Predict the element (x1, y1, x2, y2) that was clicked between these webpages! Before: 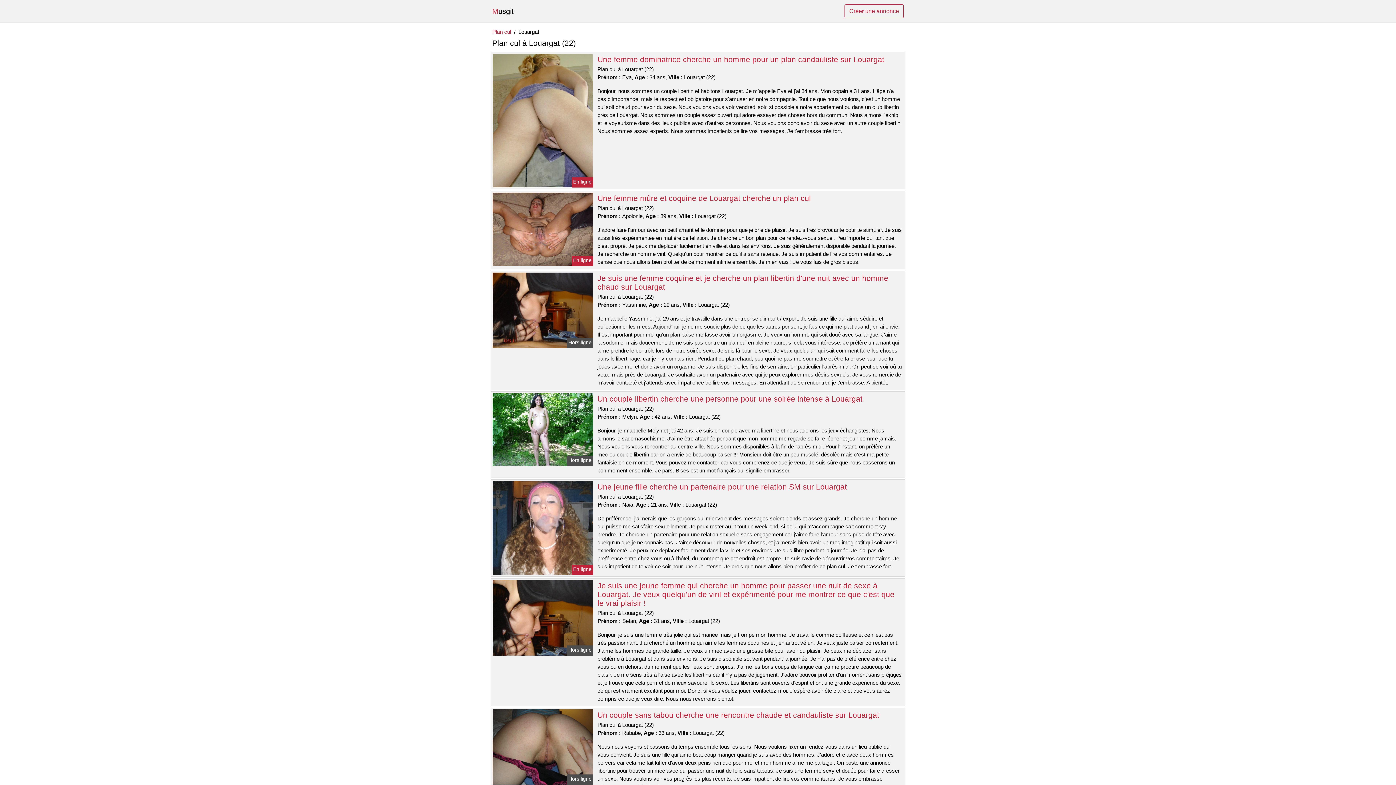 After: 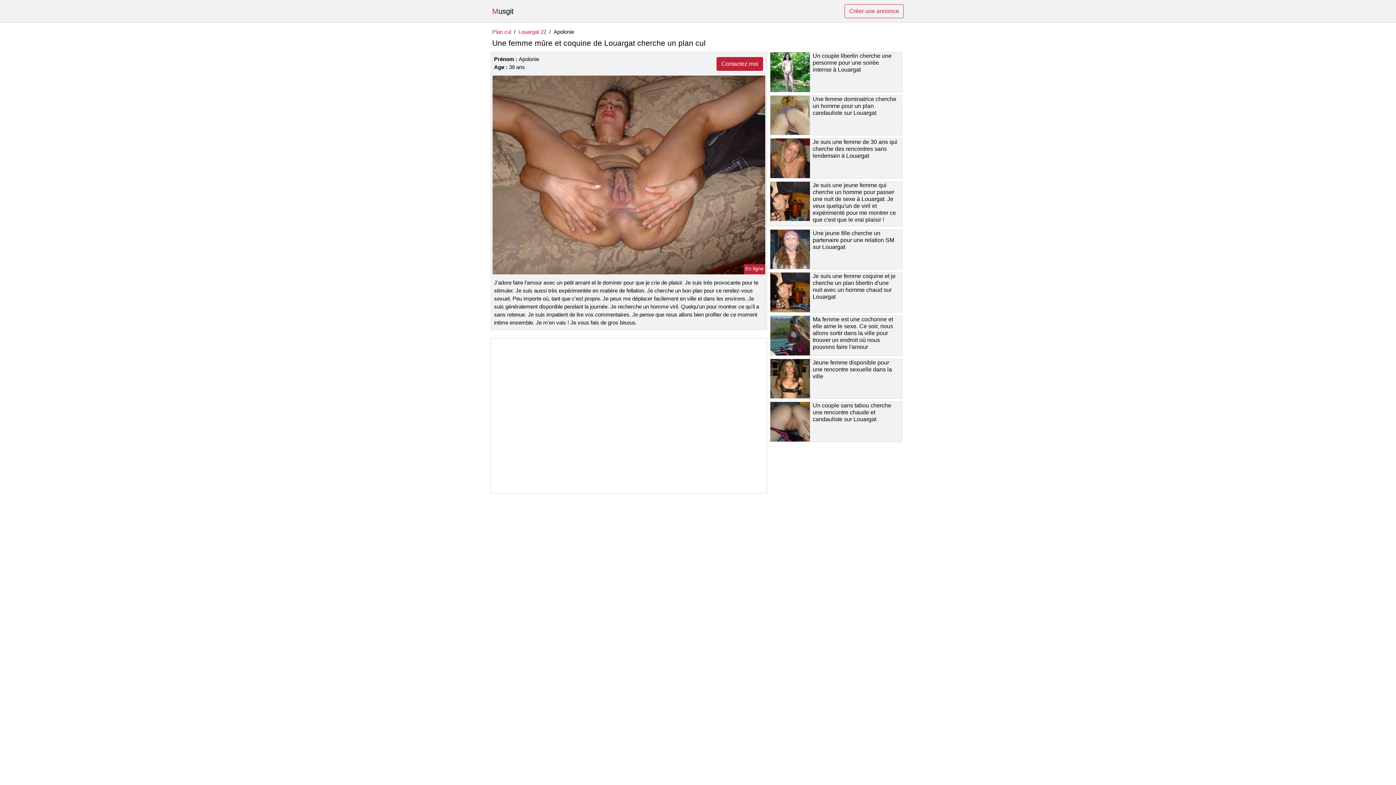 Action: bbox: (597, 194, 811, 202) label: Une femme mûre et coquine de Louargat cherche un plan cul